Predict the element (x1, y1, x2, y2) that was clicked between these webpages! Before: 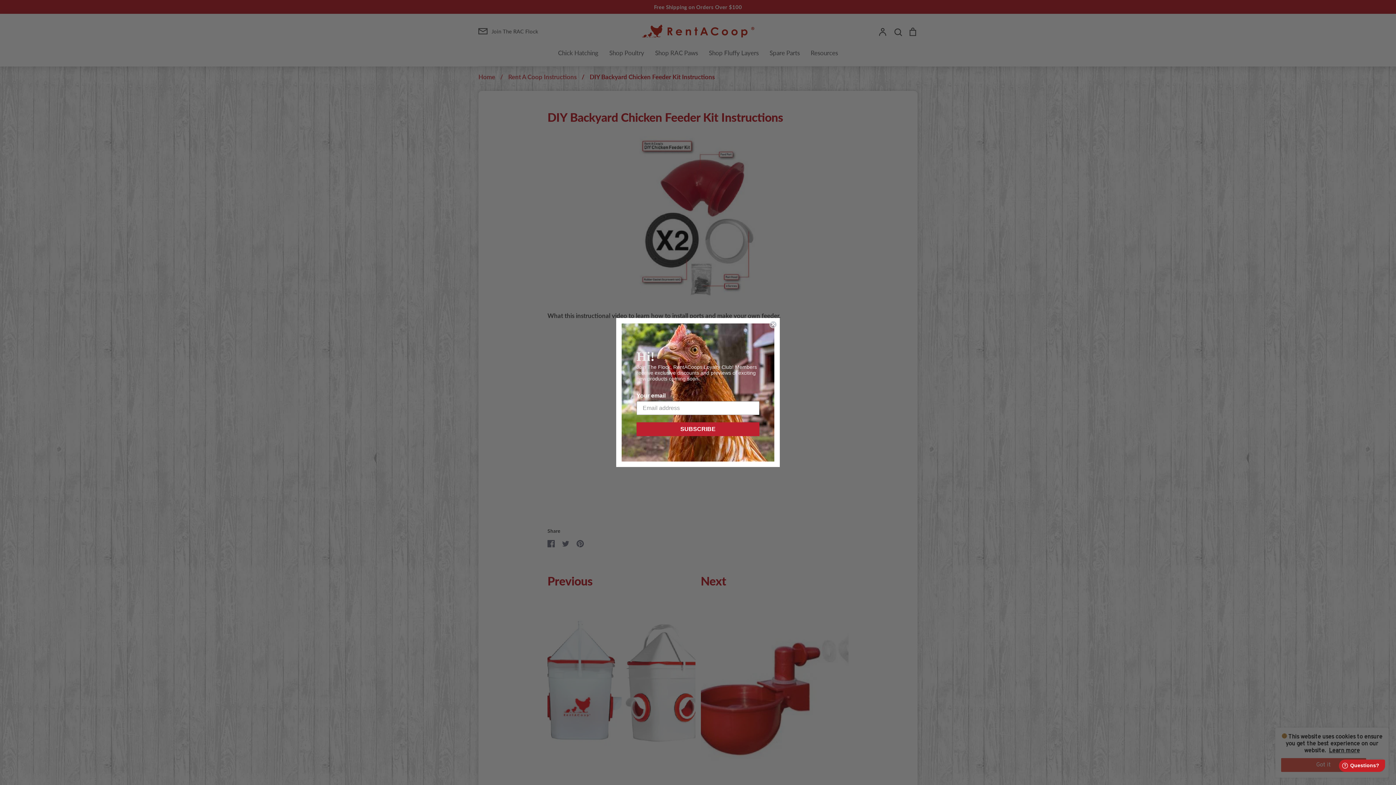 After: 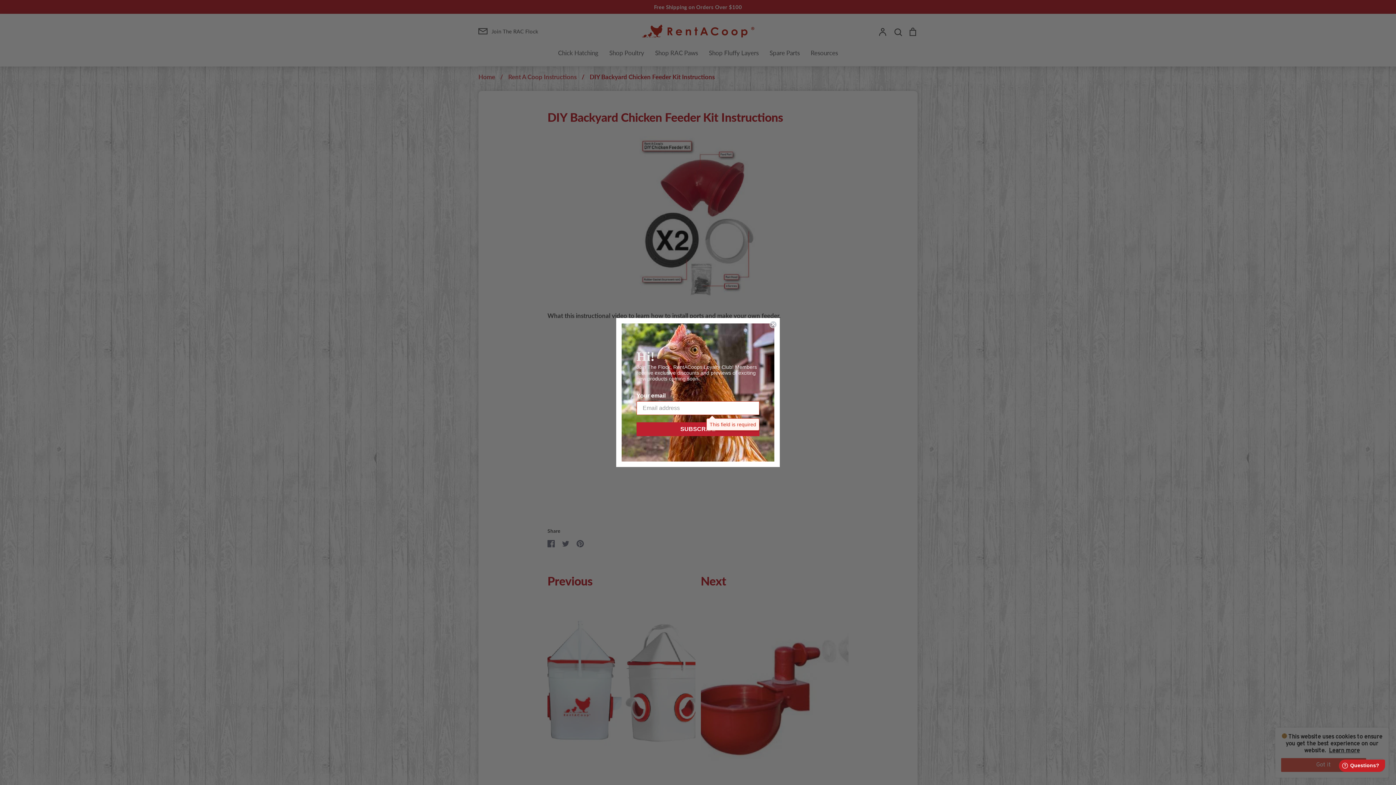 Action: bbox: (636, 422, 759, 436) label: SUBSCRIBE